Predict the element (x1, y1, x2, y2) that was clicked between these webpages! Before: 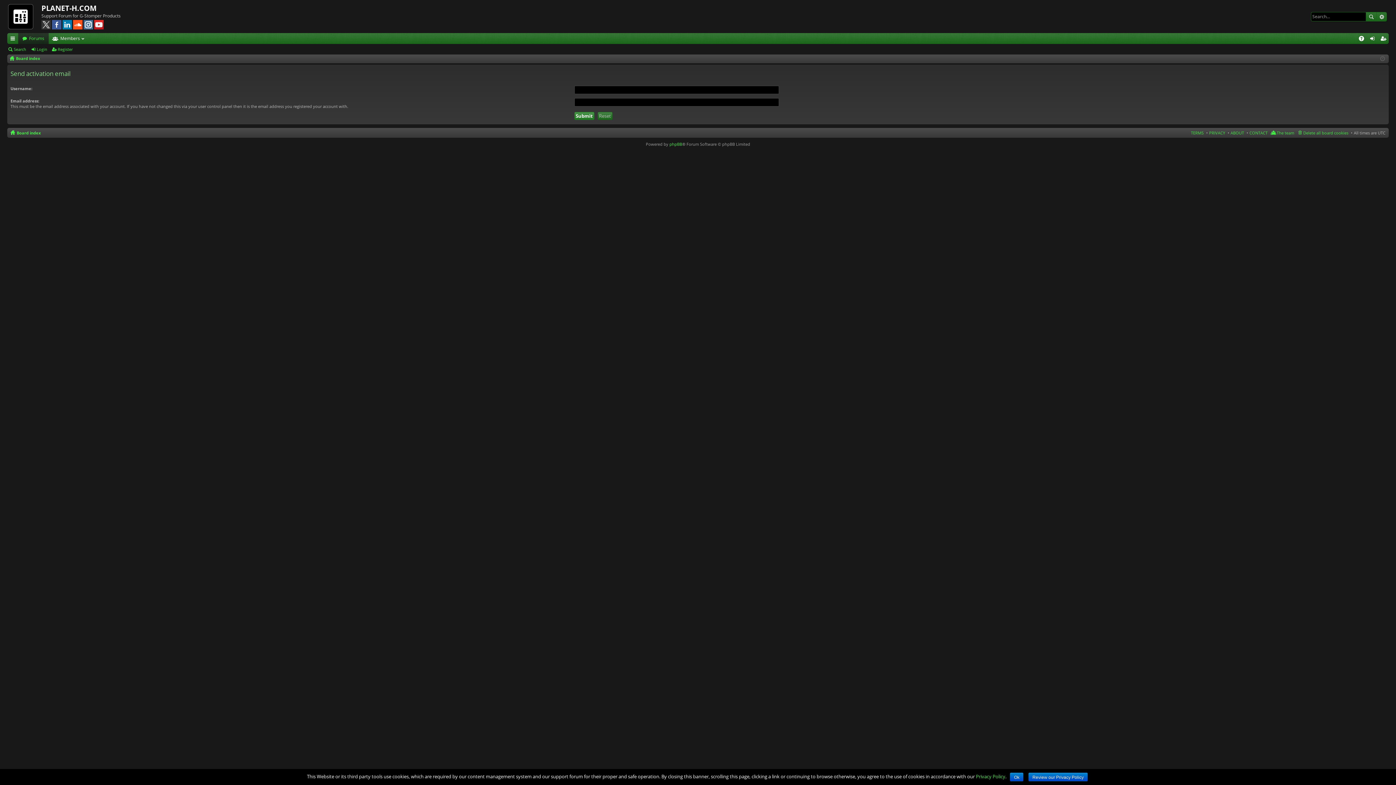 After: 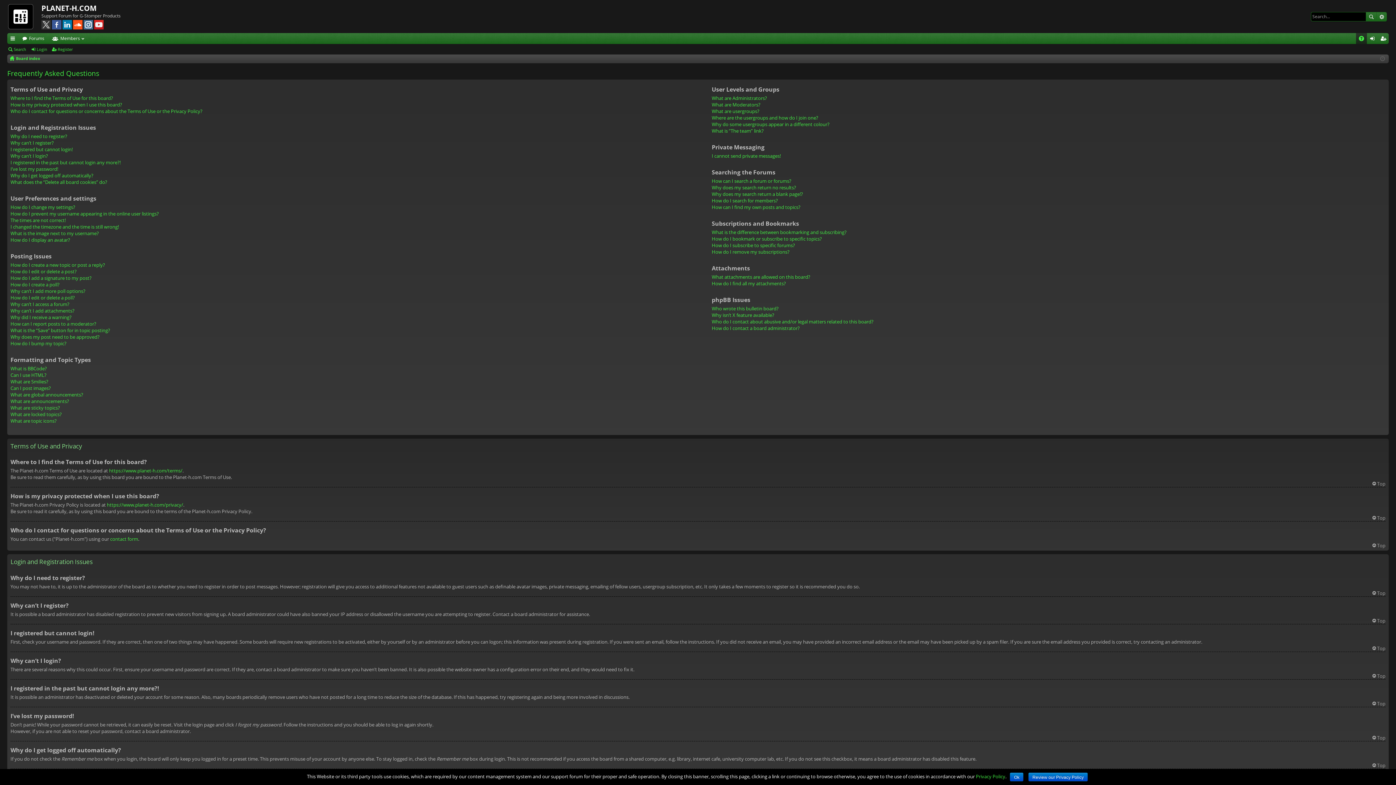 Action: bbox: (1356, 33, 1367, 44) label: FAQ